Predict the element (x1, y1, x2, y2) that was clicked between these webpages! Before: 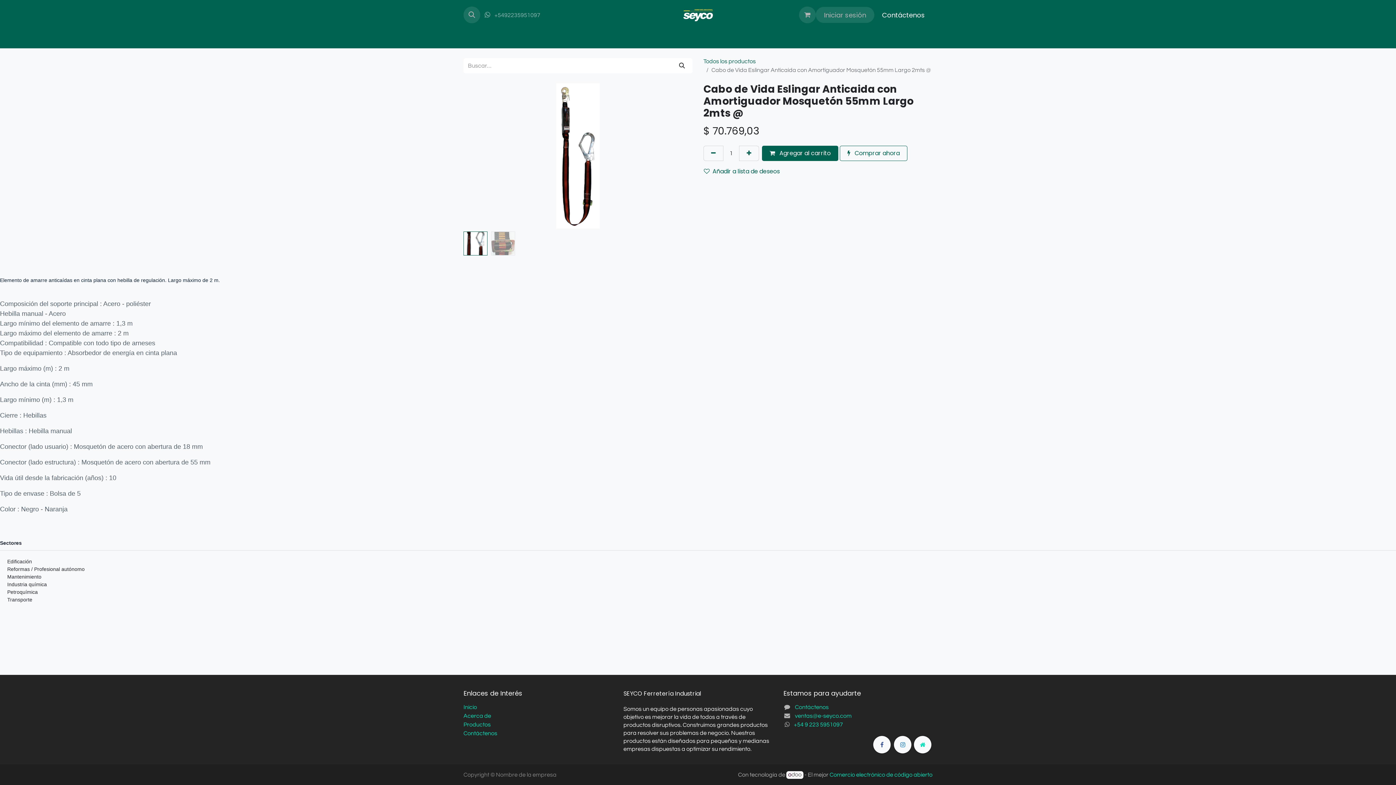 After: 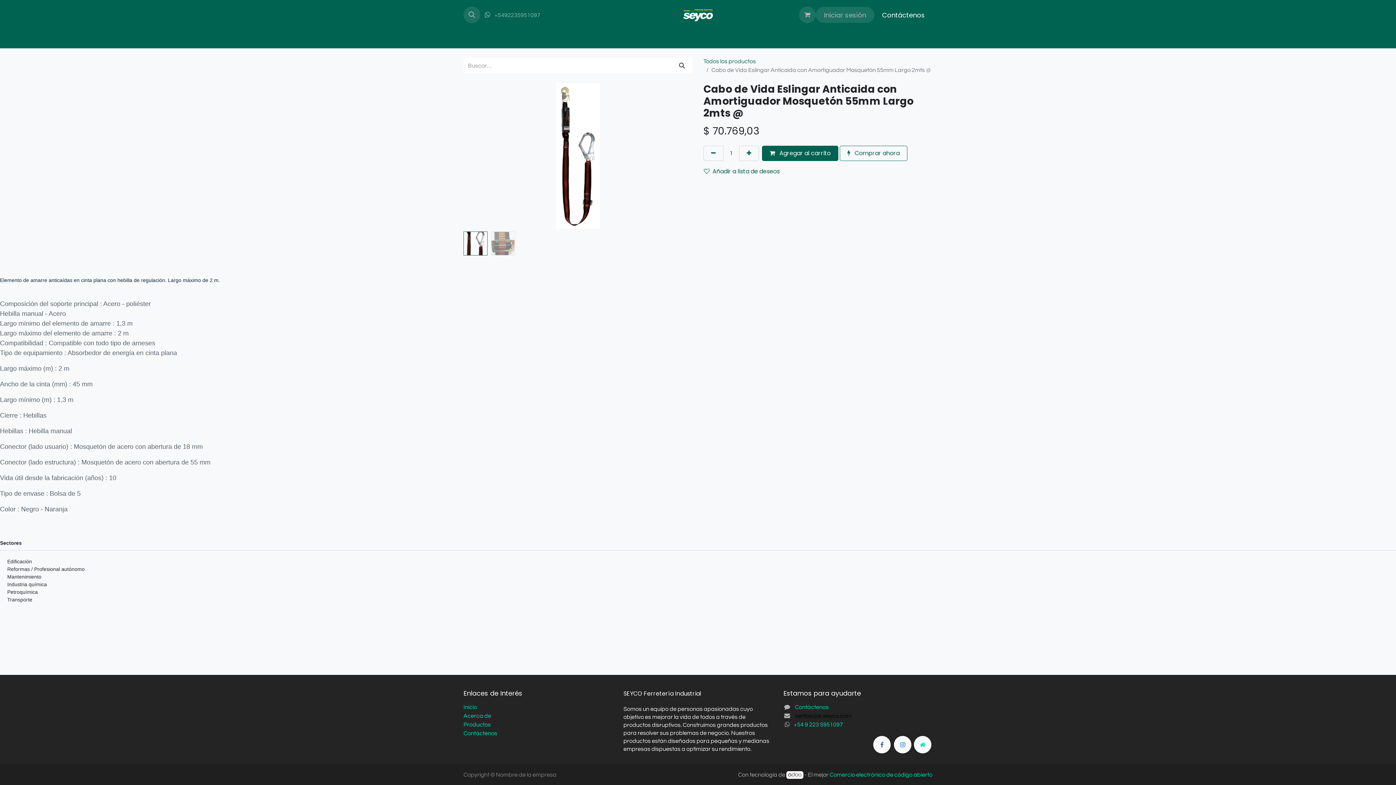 Action: label: ventas@e-seyco.com bbox: (795, 713, 851, 719)